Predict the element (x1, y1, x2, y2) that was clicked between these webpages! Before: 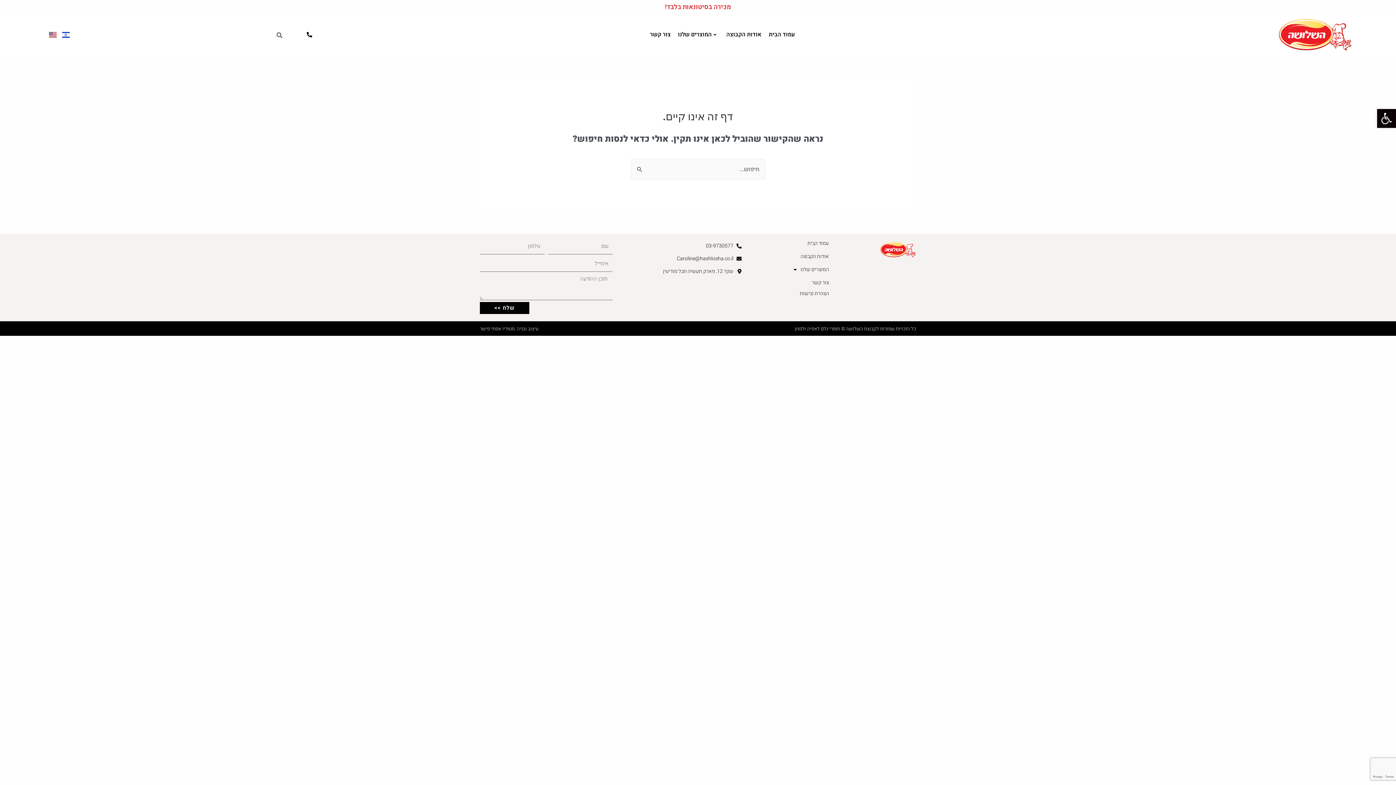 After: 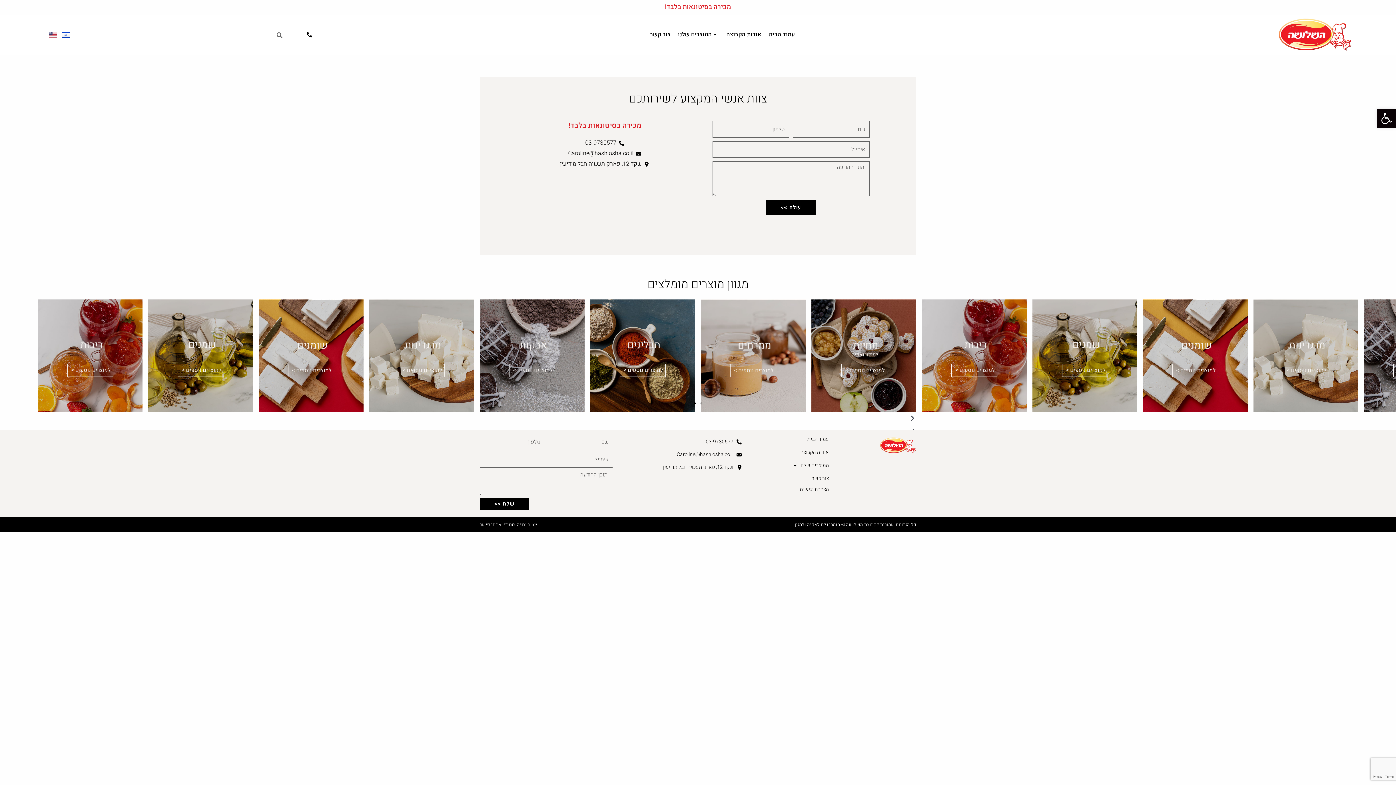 Action: label: צור קשר bbox: (650, 29, 670, 40)